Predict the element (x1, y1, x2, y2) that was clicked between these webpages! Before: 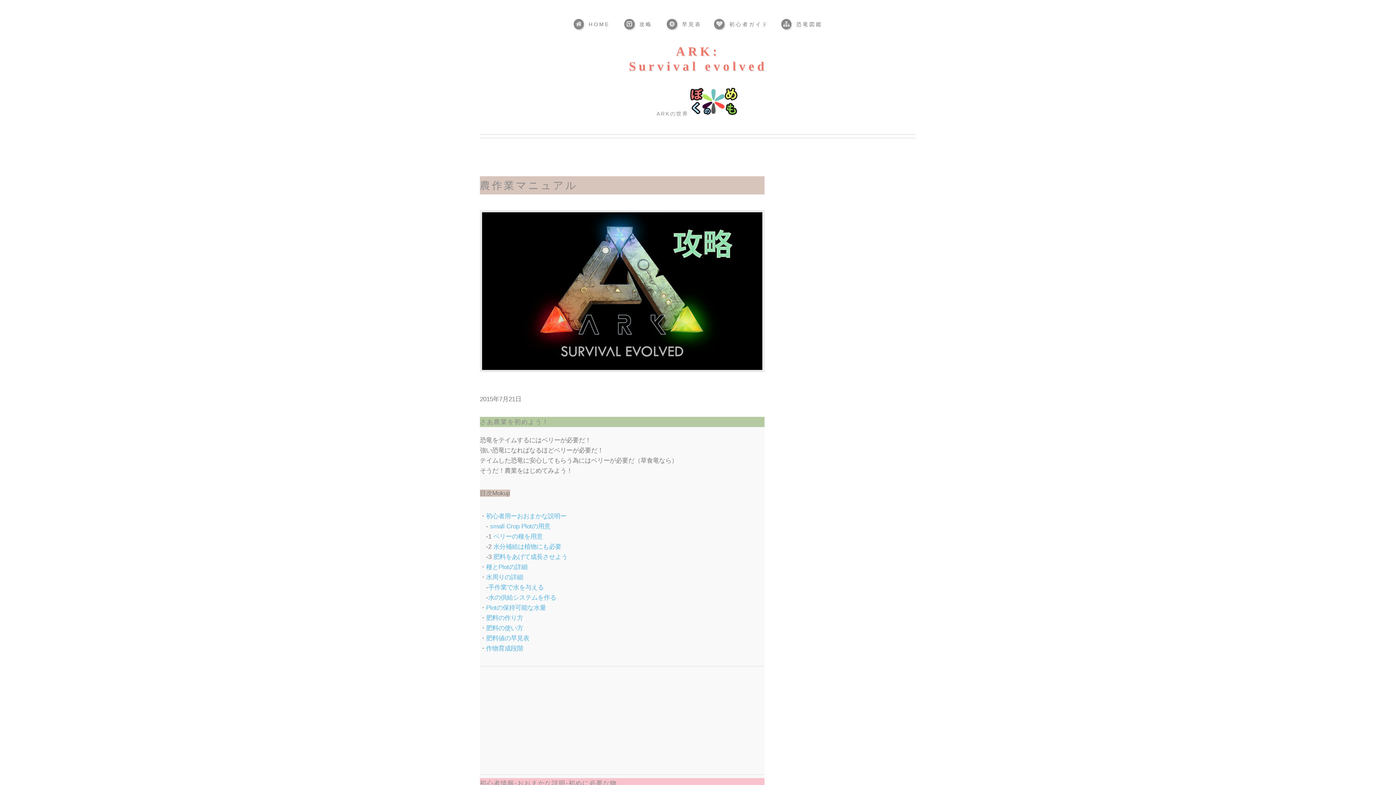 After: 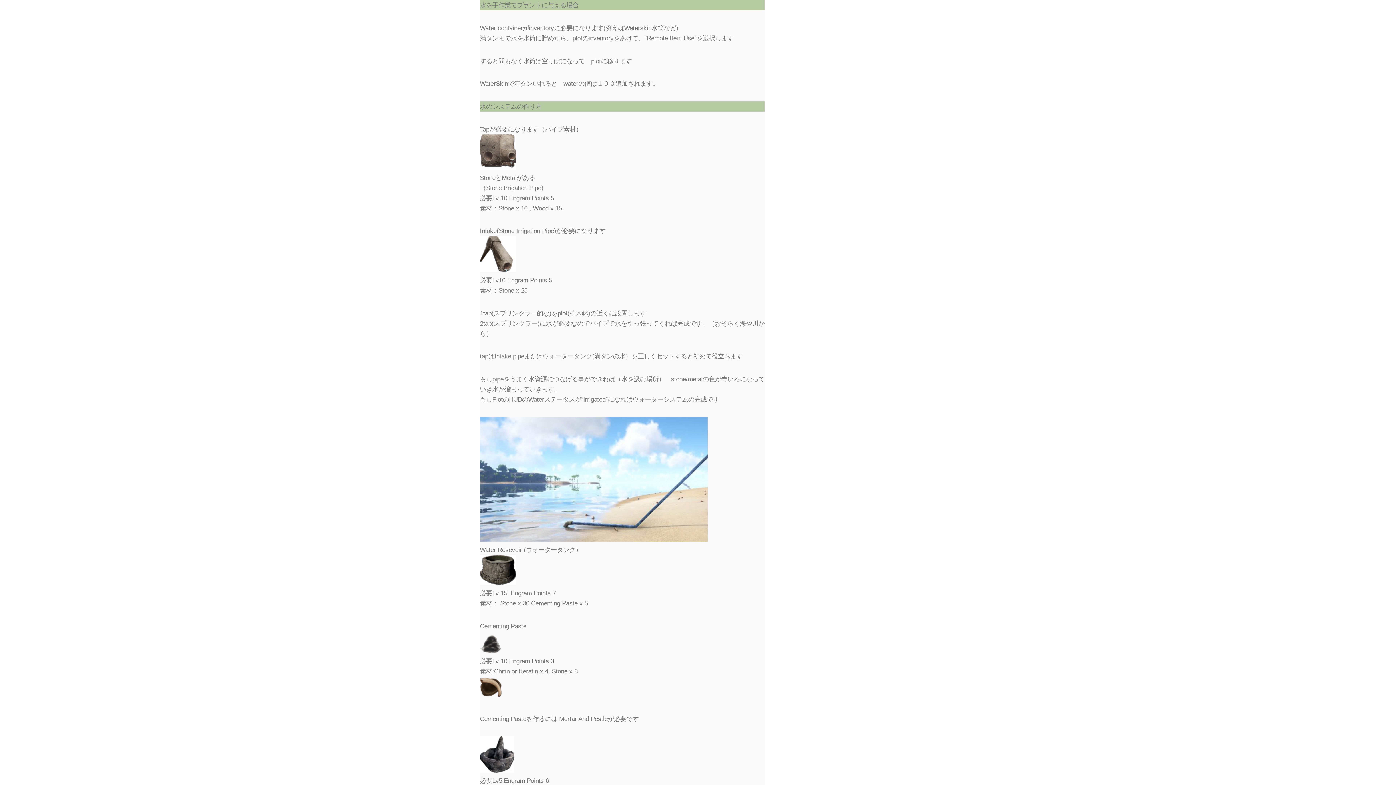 Action: label: 手作業で水を与える bbox: (488, 583, 544, 591)